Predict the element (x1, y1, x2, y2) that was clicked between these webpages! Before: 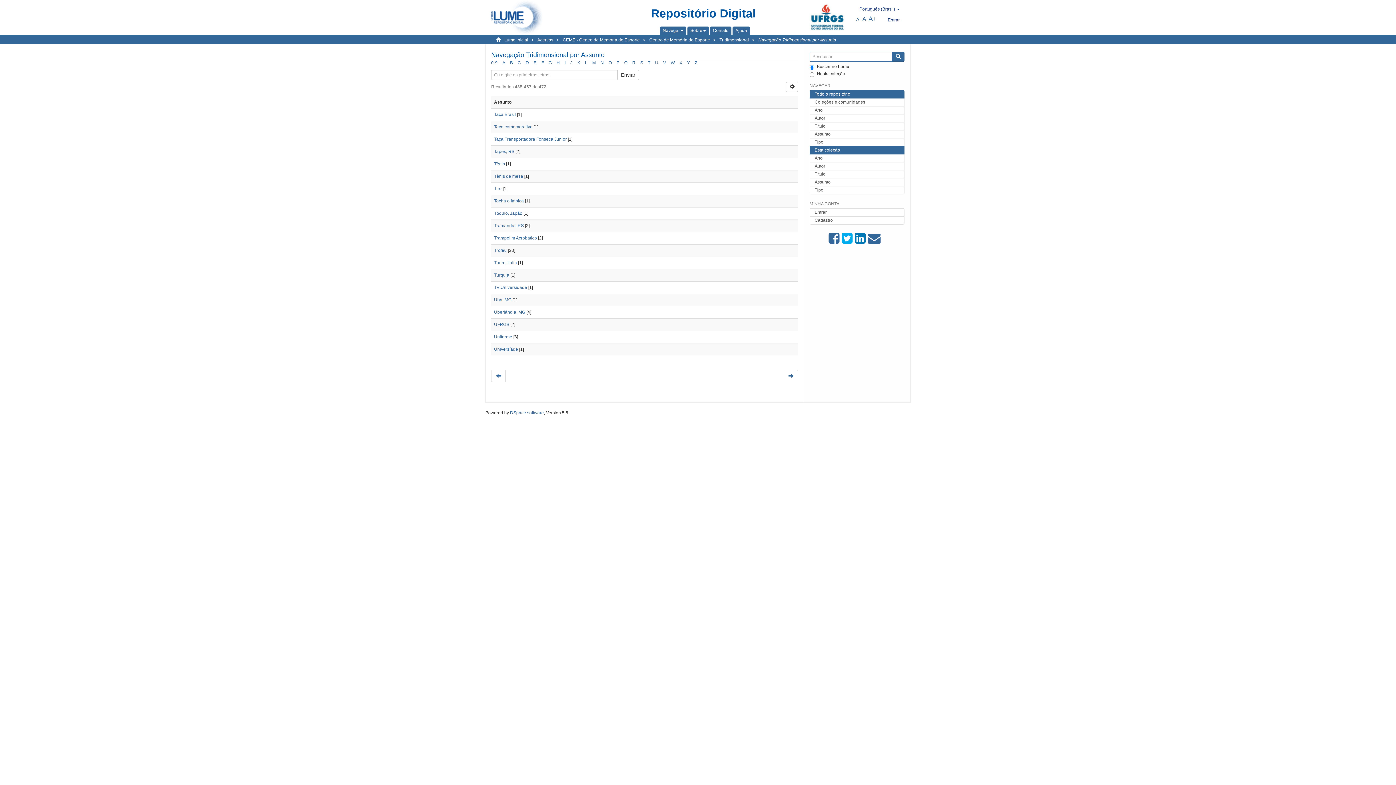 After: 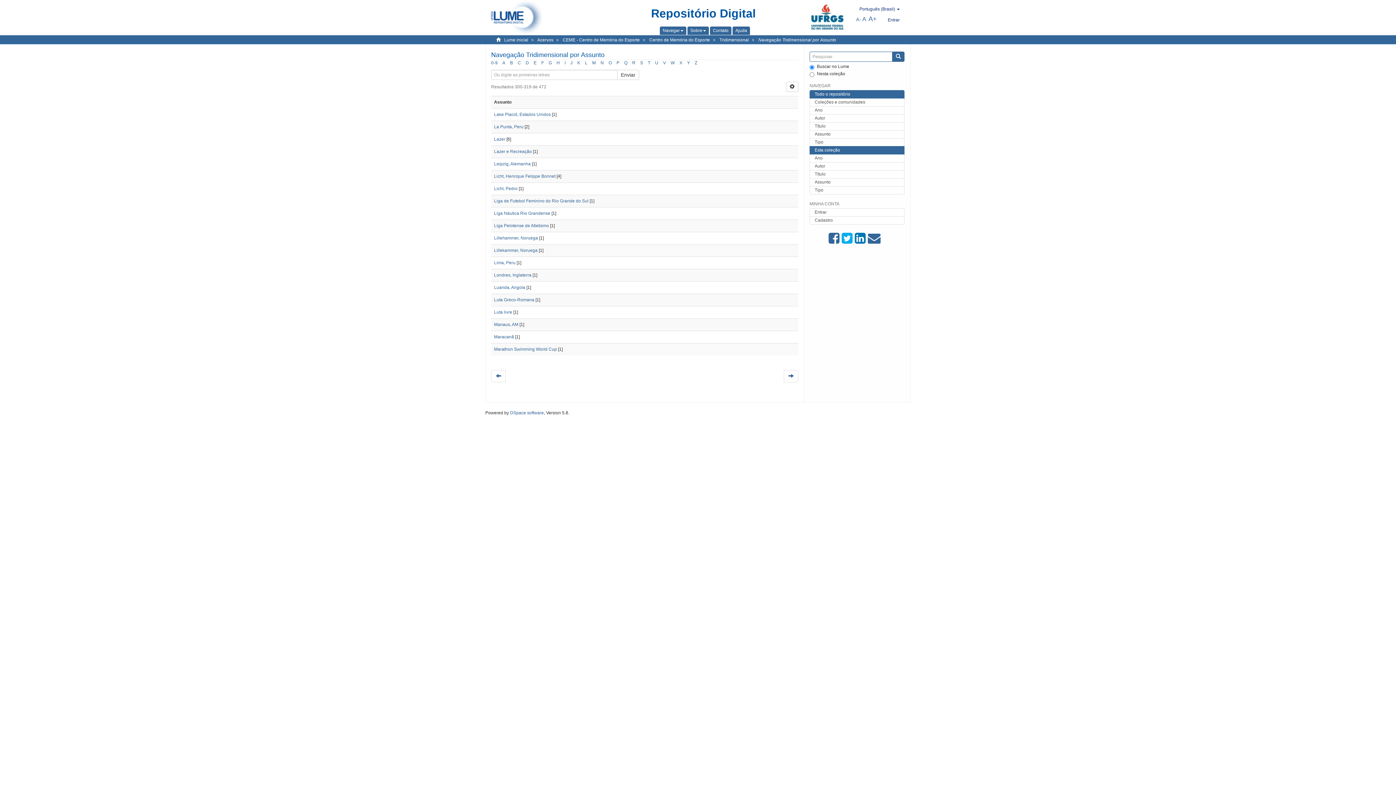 Action: bbox: (585, 60, 587, 65) label: L